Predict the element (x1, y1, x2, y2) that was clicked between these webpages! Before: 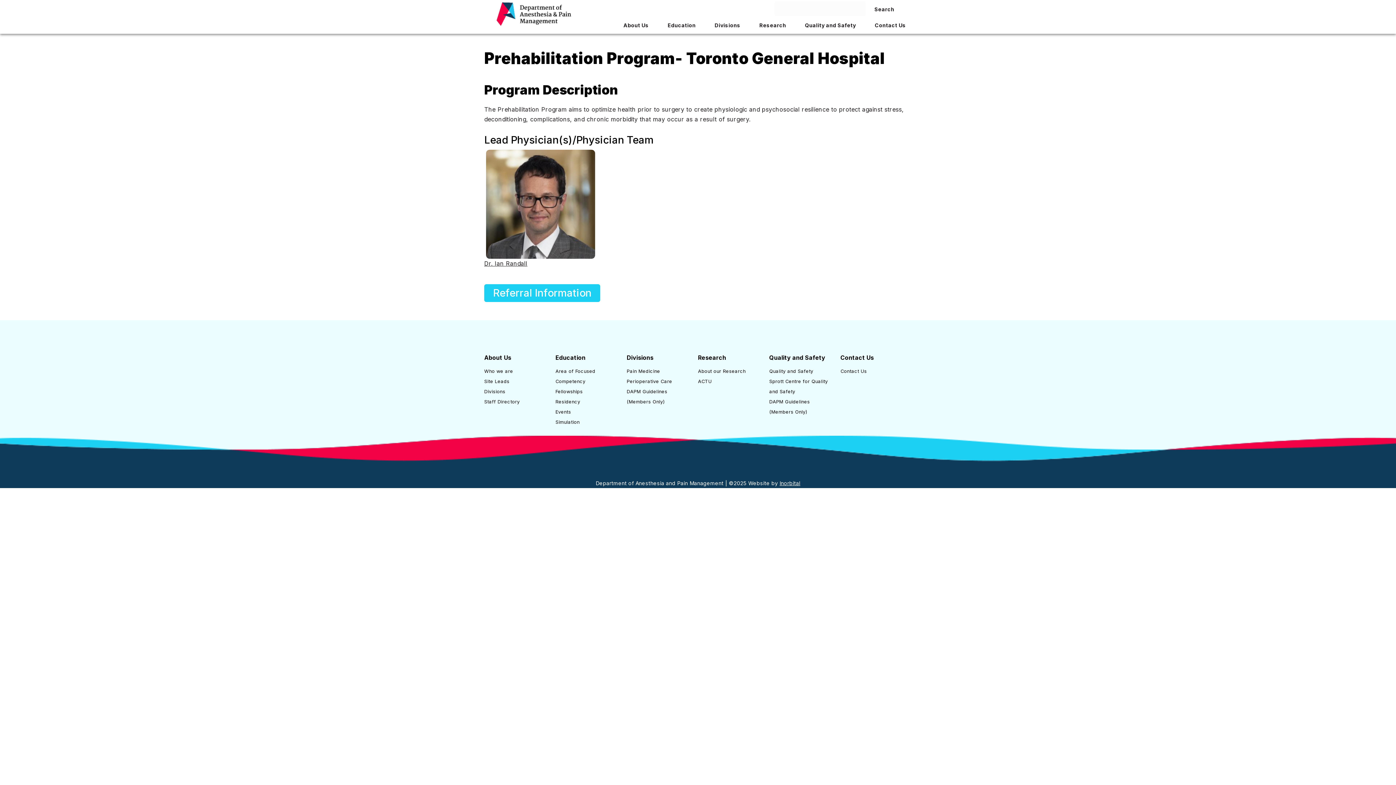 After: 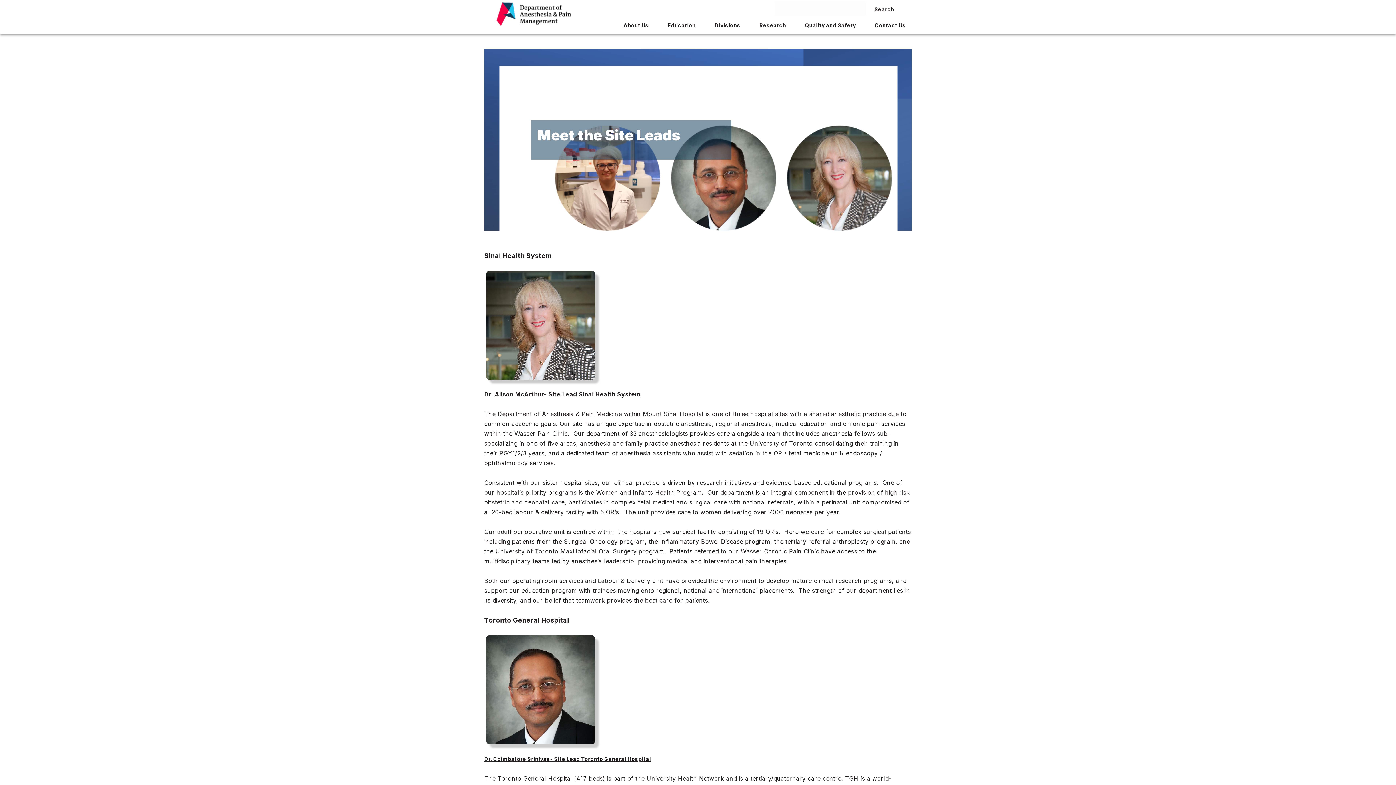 Action: bbox: (484, 378, 509, 384) label: Site Leads